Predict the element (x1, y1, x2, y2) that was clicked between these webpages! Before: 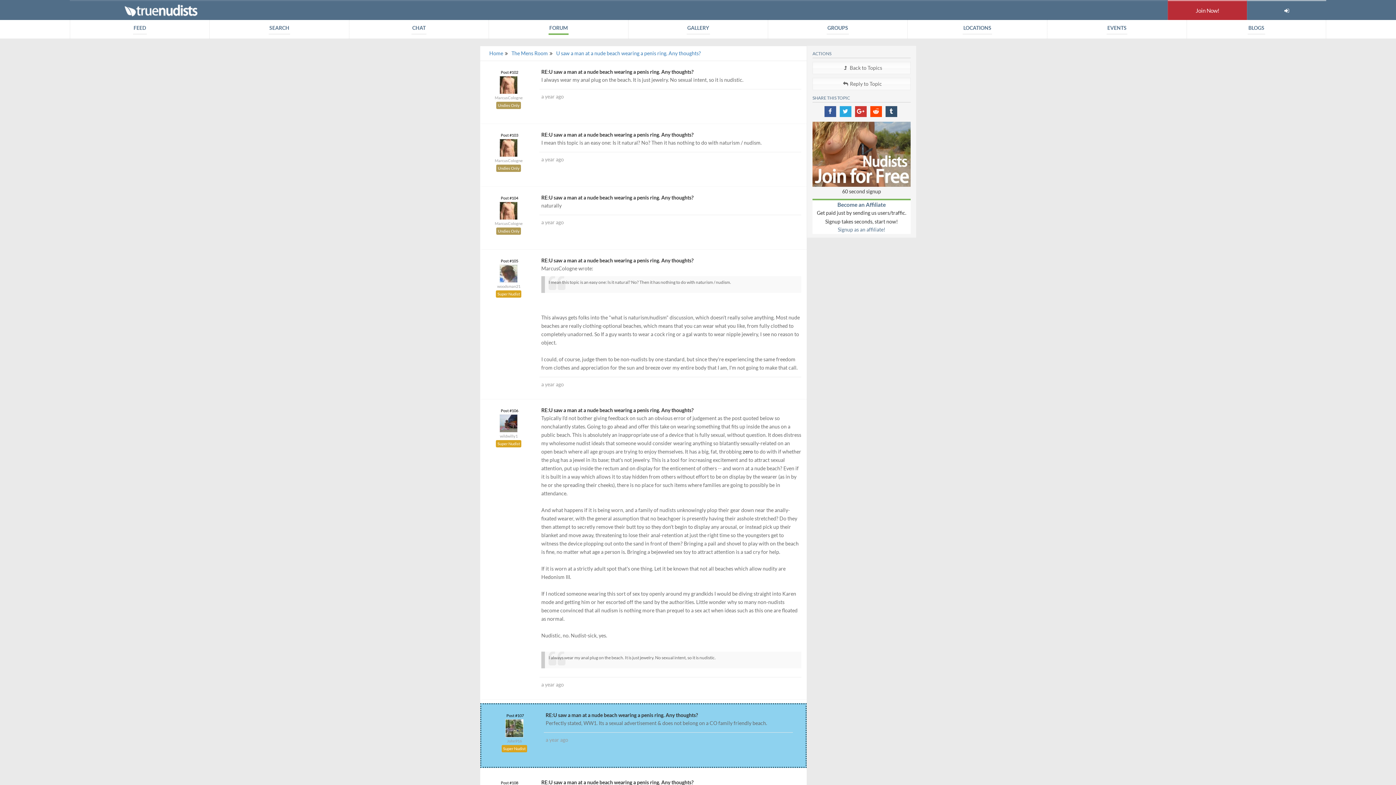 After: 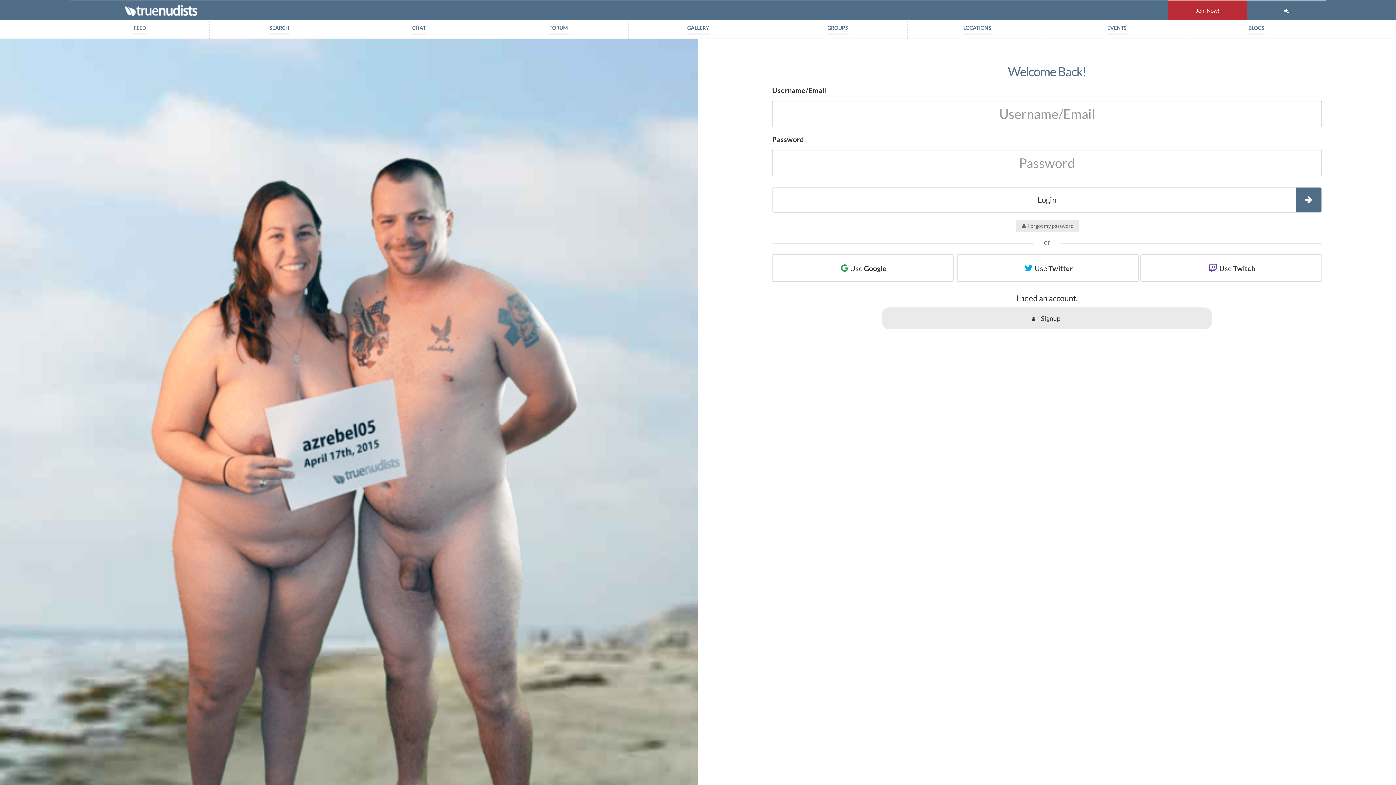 Action: bbox: (1247, 1, 1326, 20)